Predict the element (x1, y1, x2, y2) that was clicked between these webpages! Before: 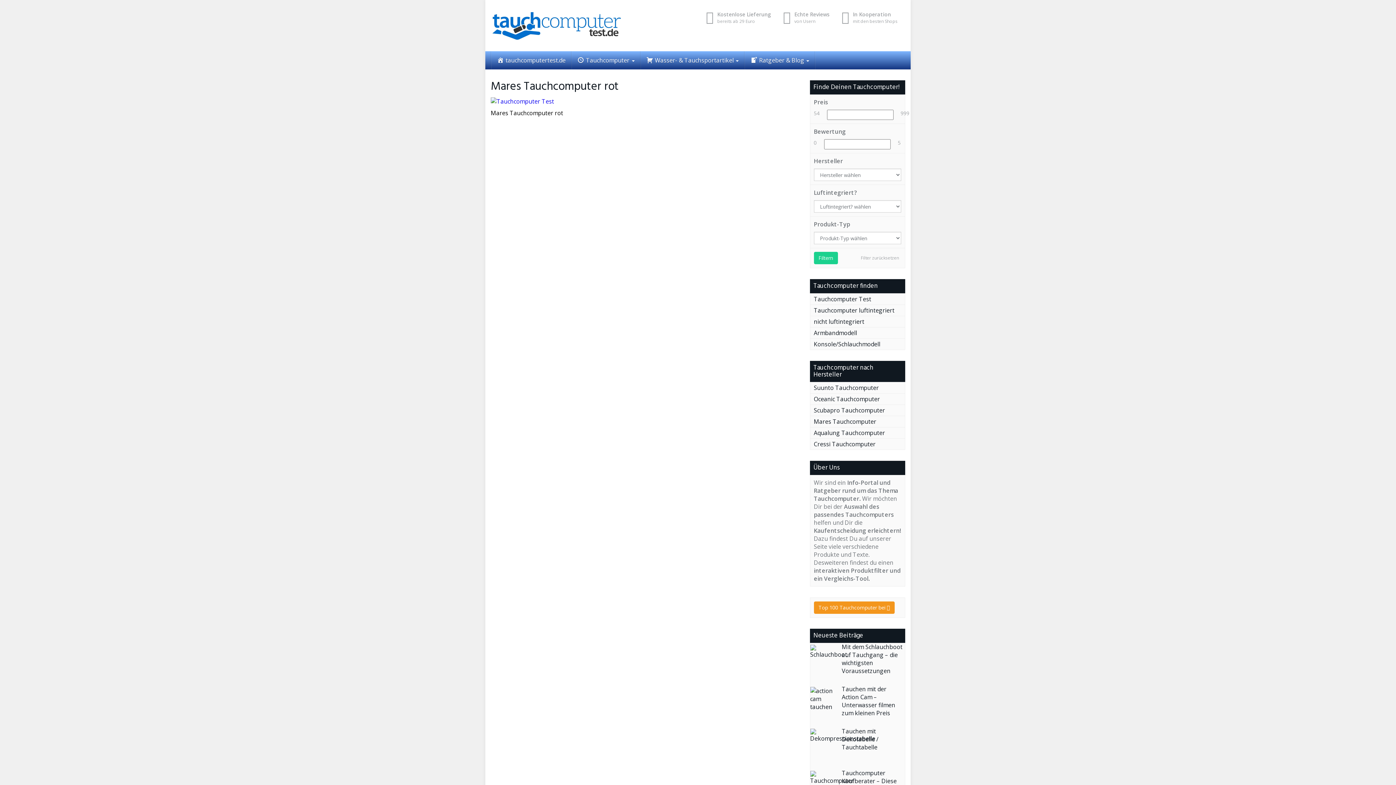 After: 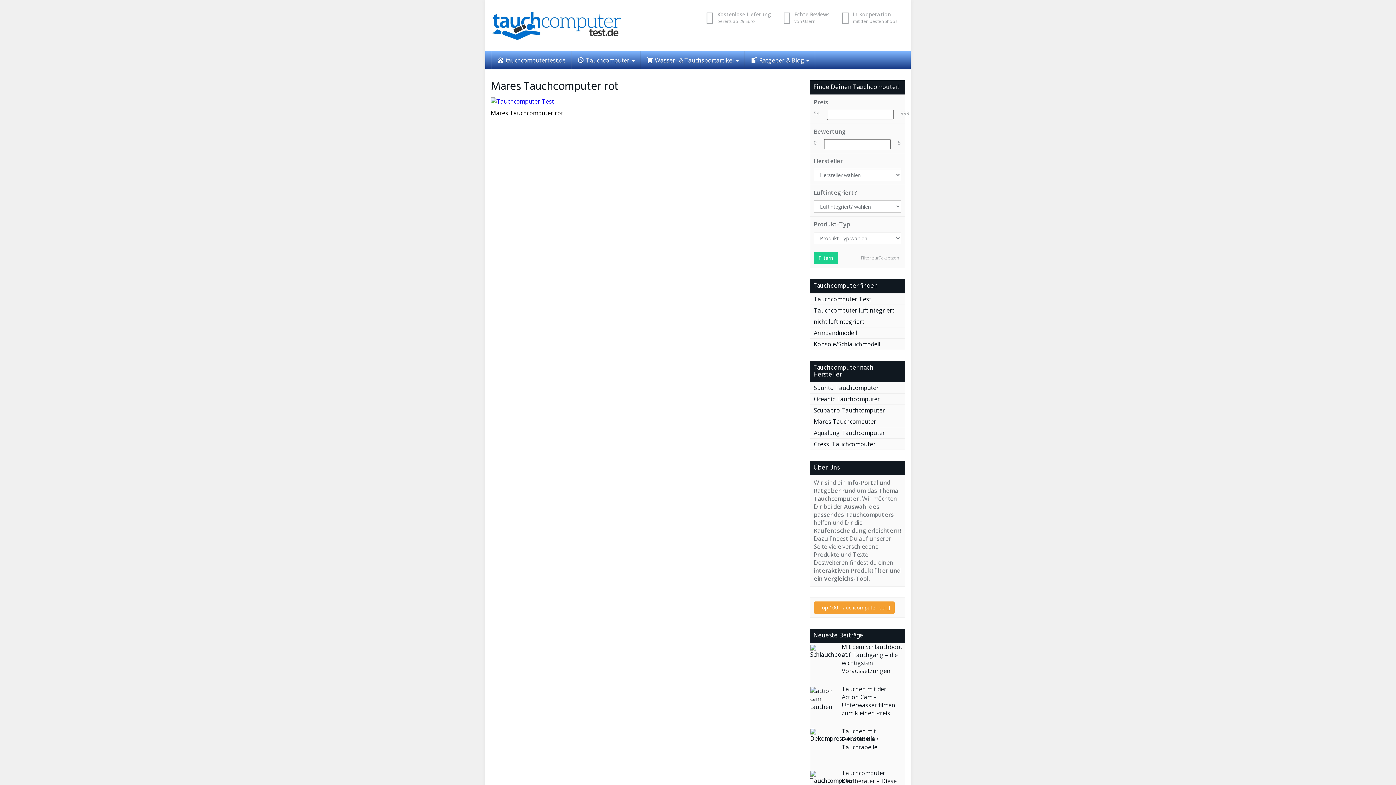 Action: label: Top 100 Tauchcomputer bei  bbox: (814, 601, 894, 614)